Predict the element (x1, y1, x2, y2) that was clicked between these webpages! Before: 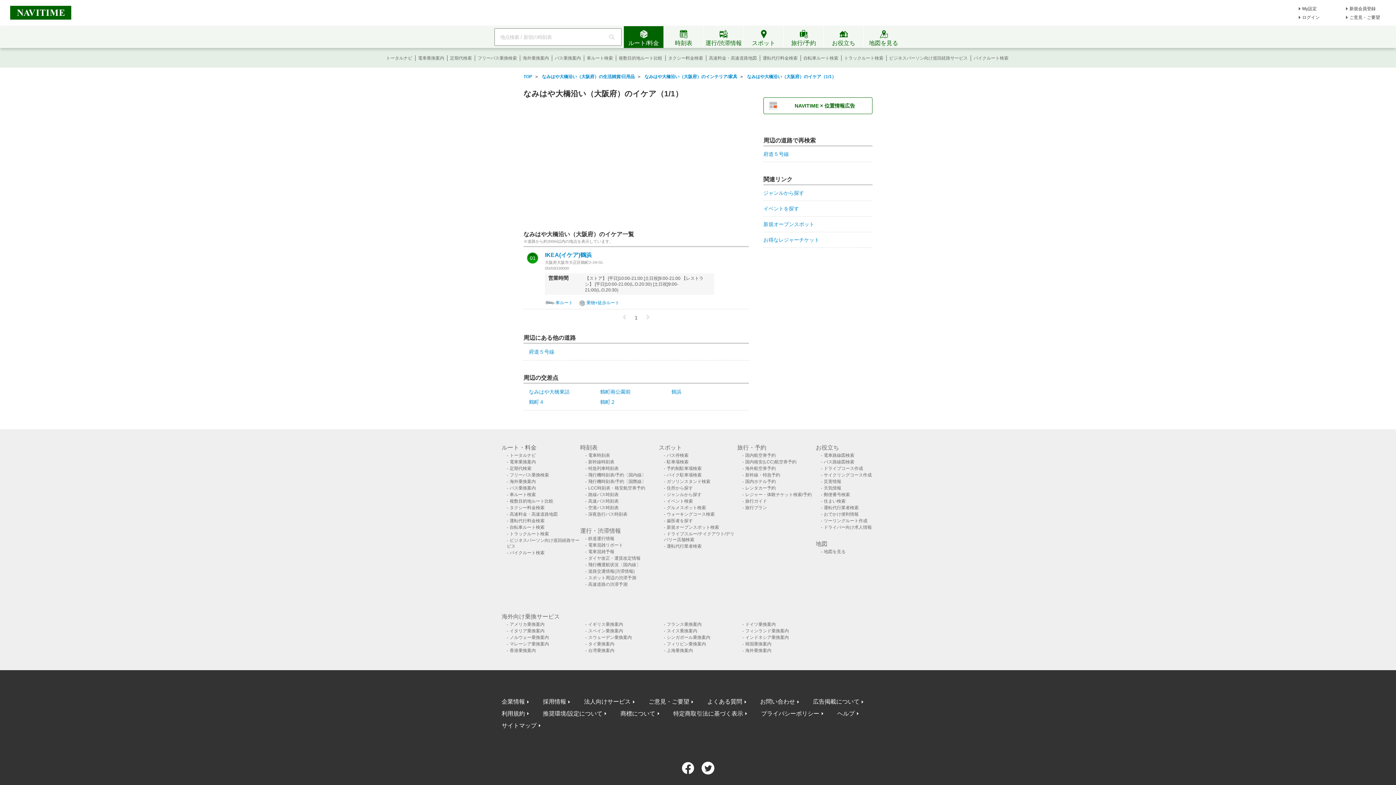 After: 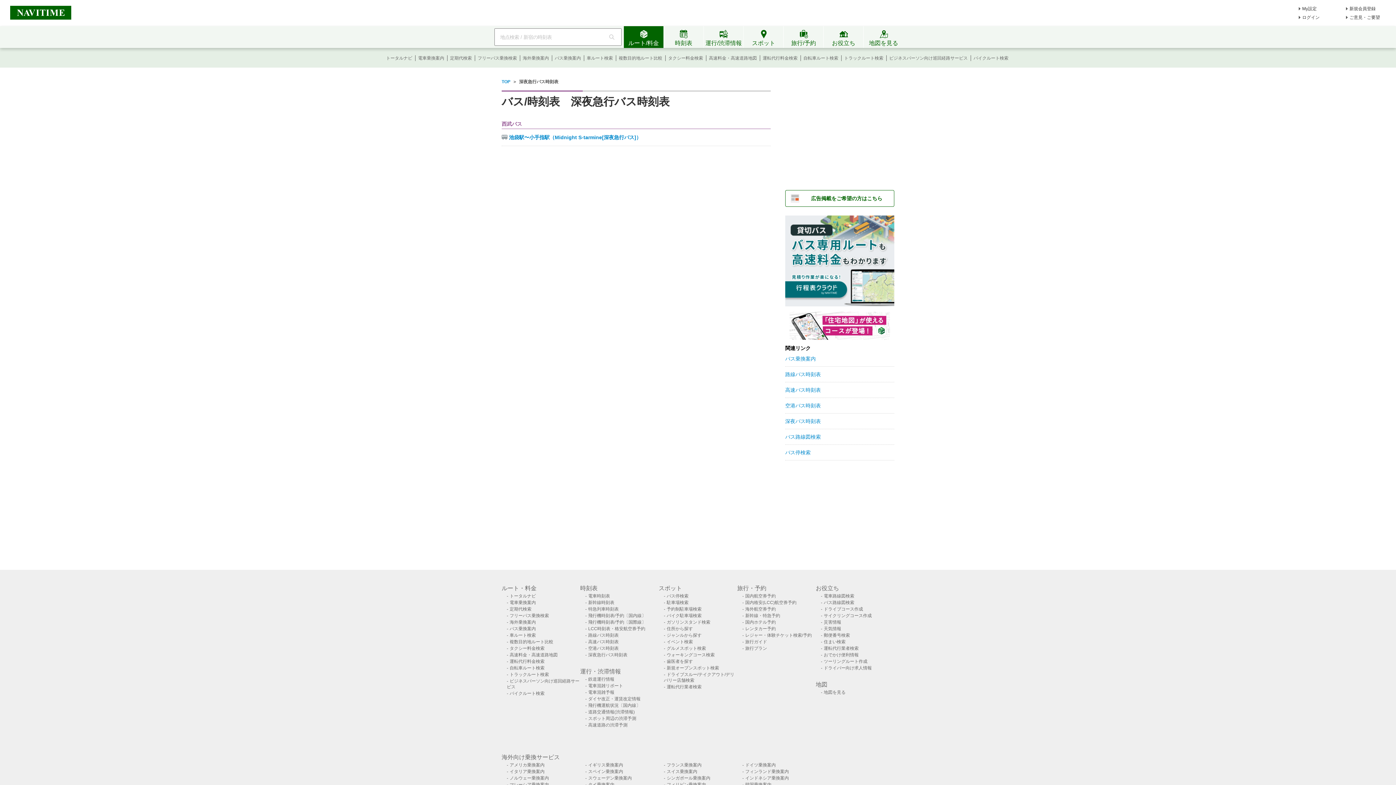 Action: label: 深夜急行バス時刻表 bbox: (586, 512, 627, 517)